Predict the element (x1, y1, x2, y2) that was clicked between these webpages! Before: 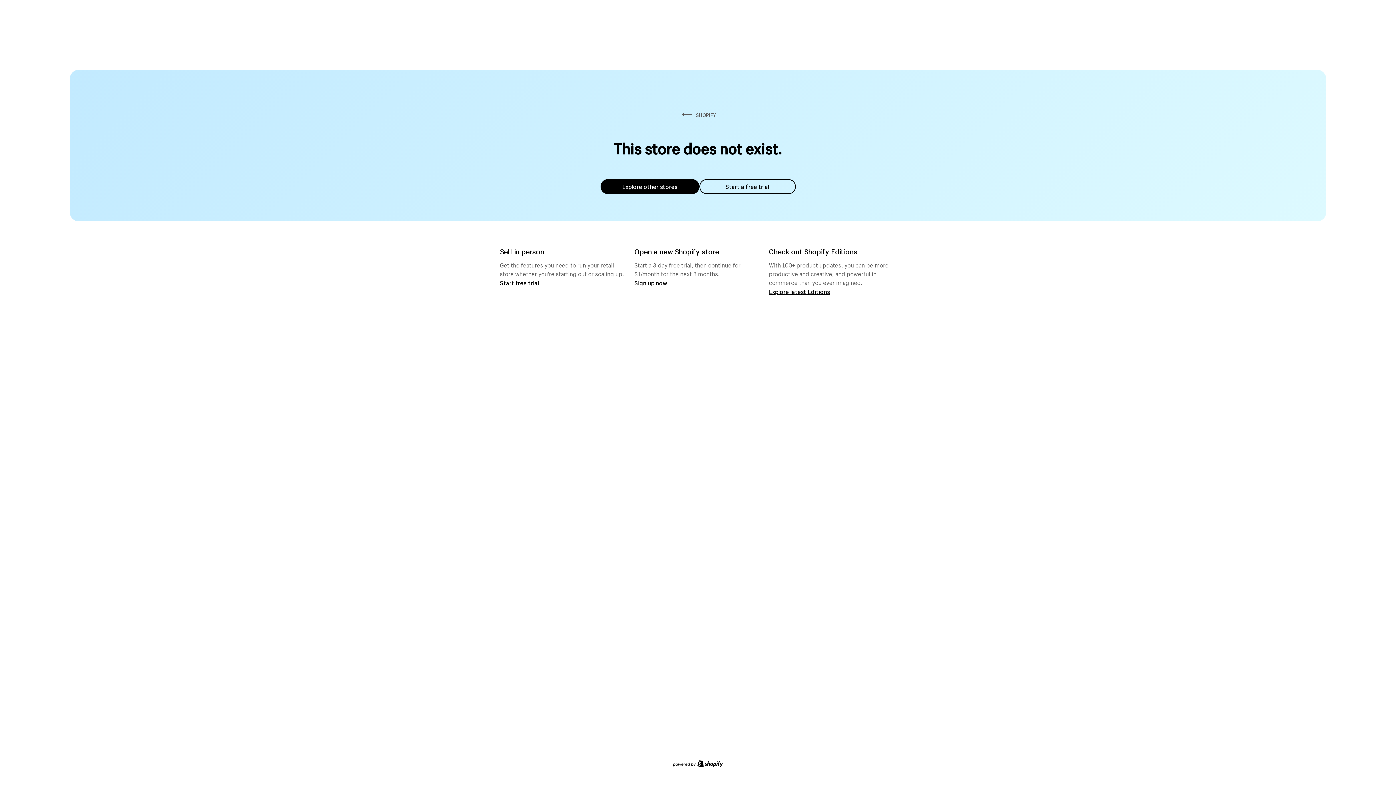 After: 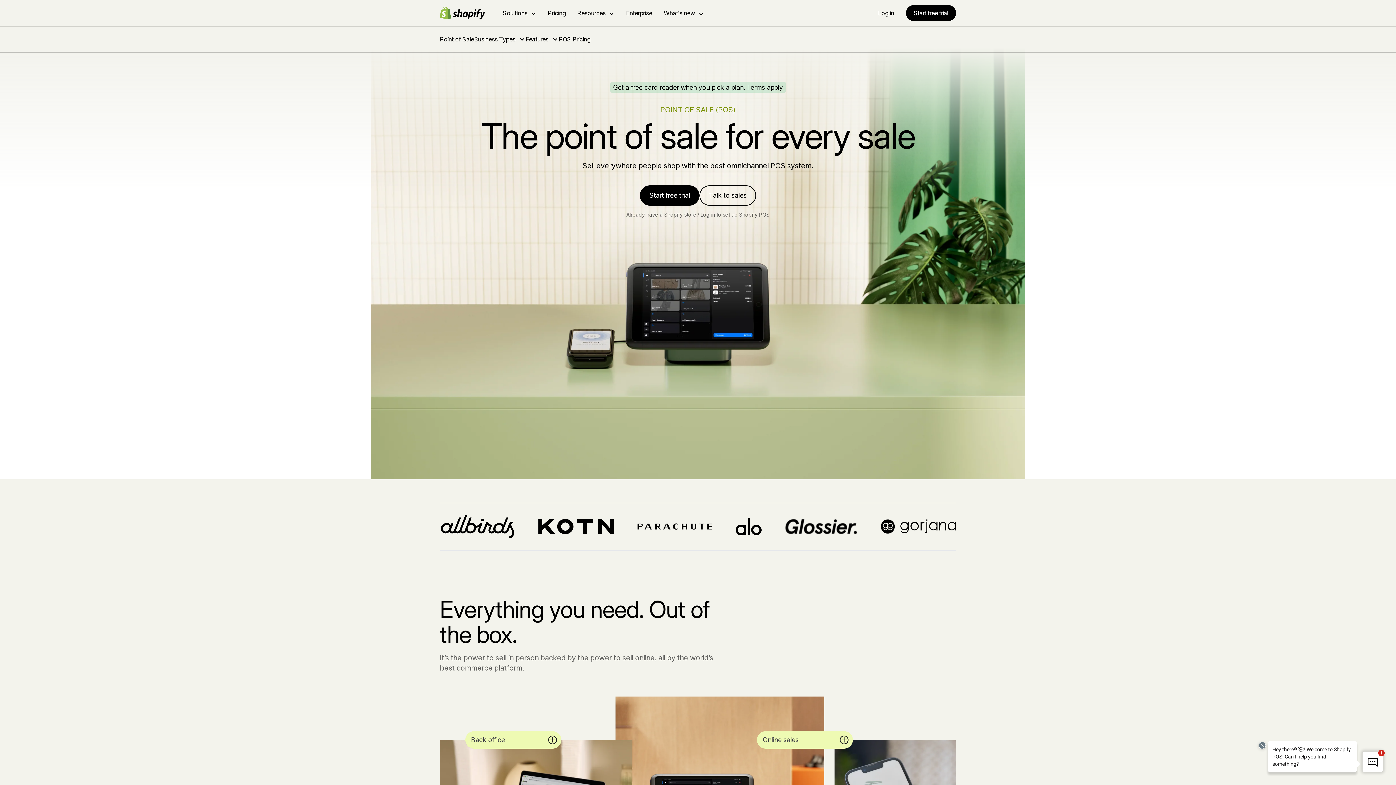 Action: label: Start free trial bbox: (500, 279, 539, 286)